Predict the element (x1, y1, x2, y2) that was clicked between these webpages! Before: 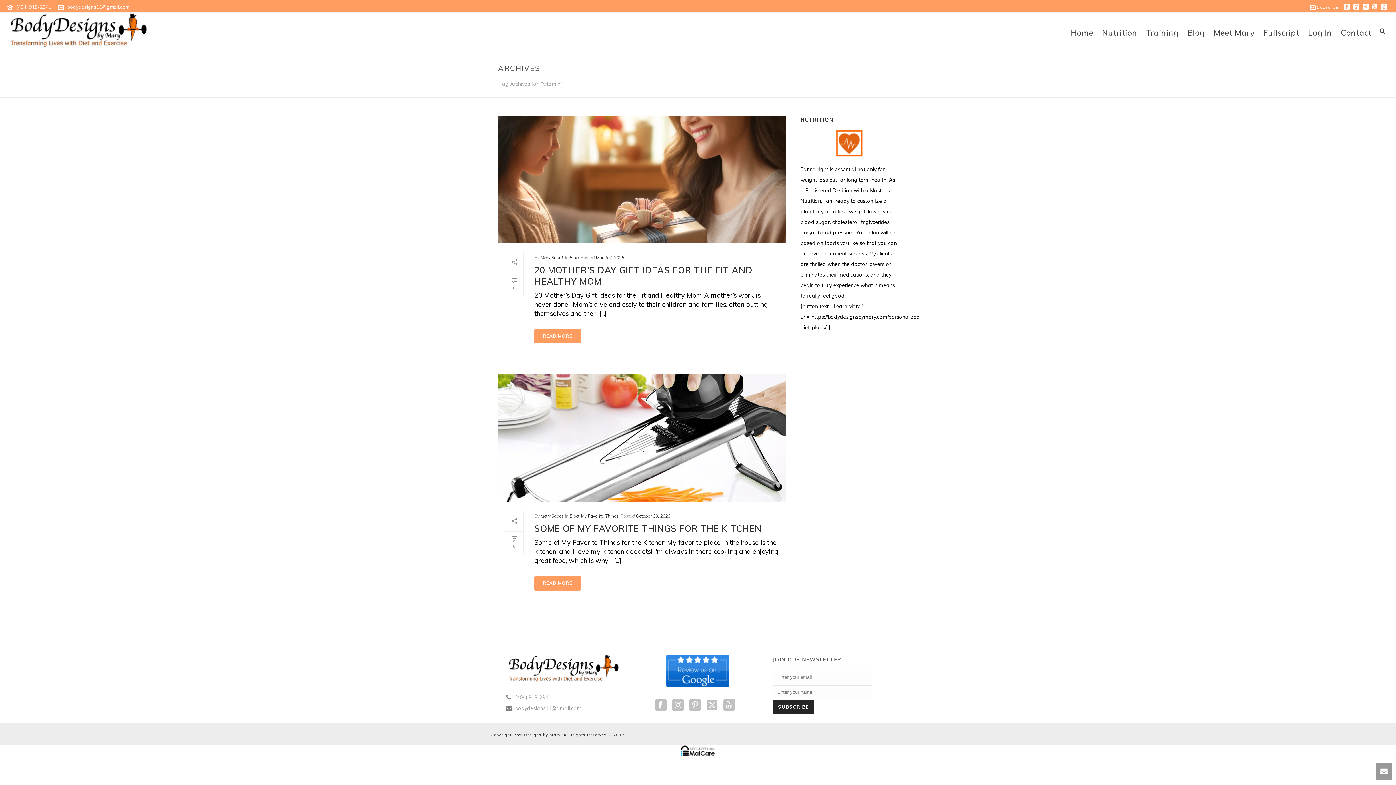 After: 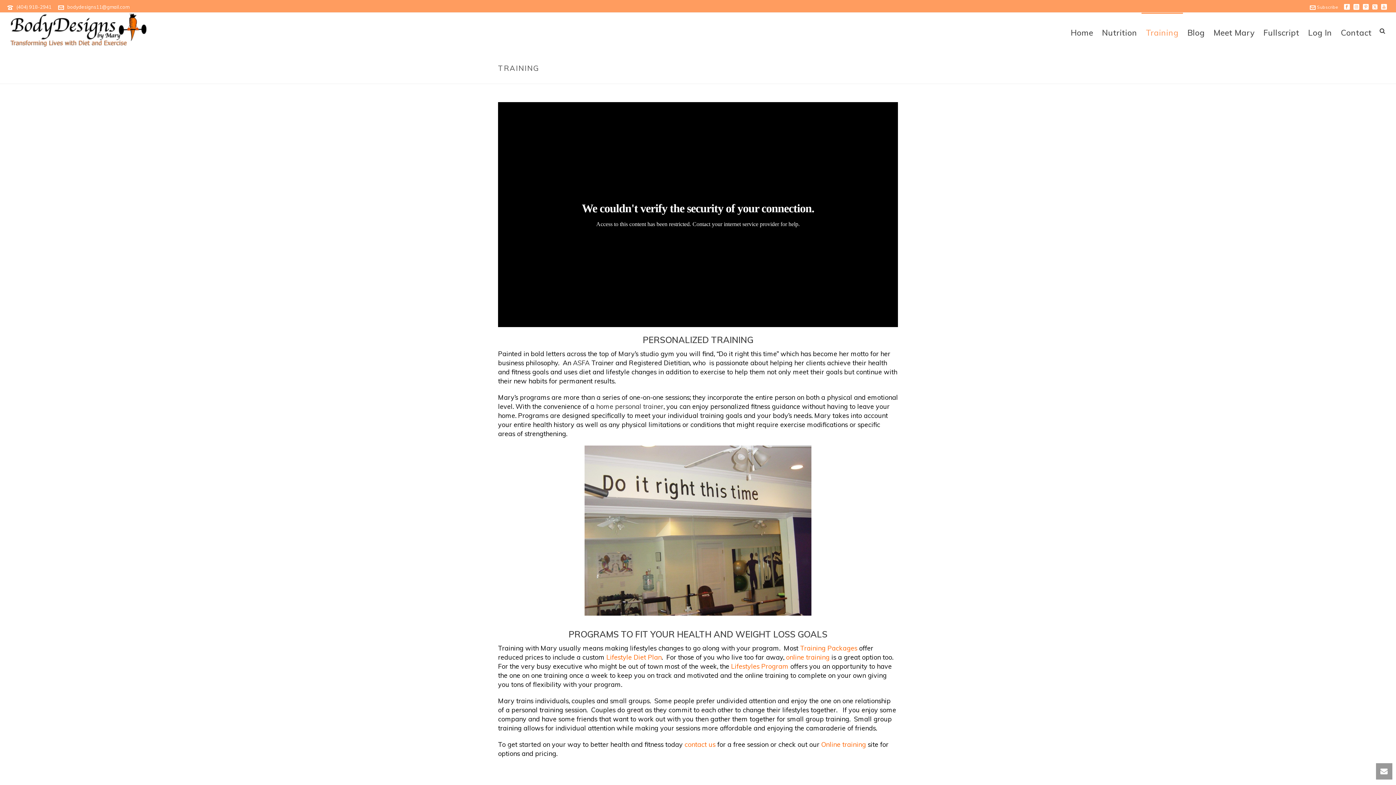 Action: bbox: (1141, 12, 1183, 49) label: Training